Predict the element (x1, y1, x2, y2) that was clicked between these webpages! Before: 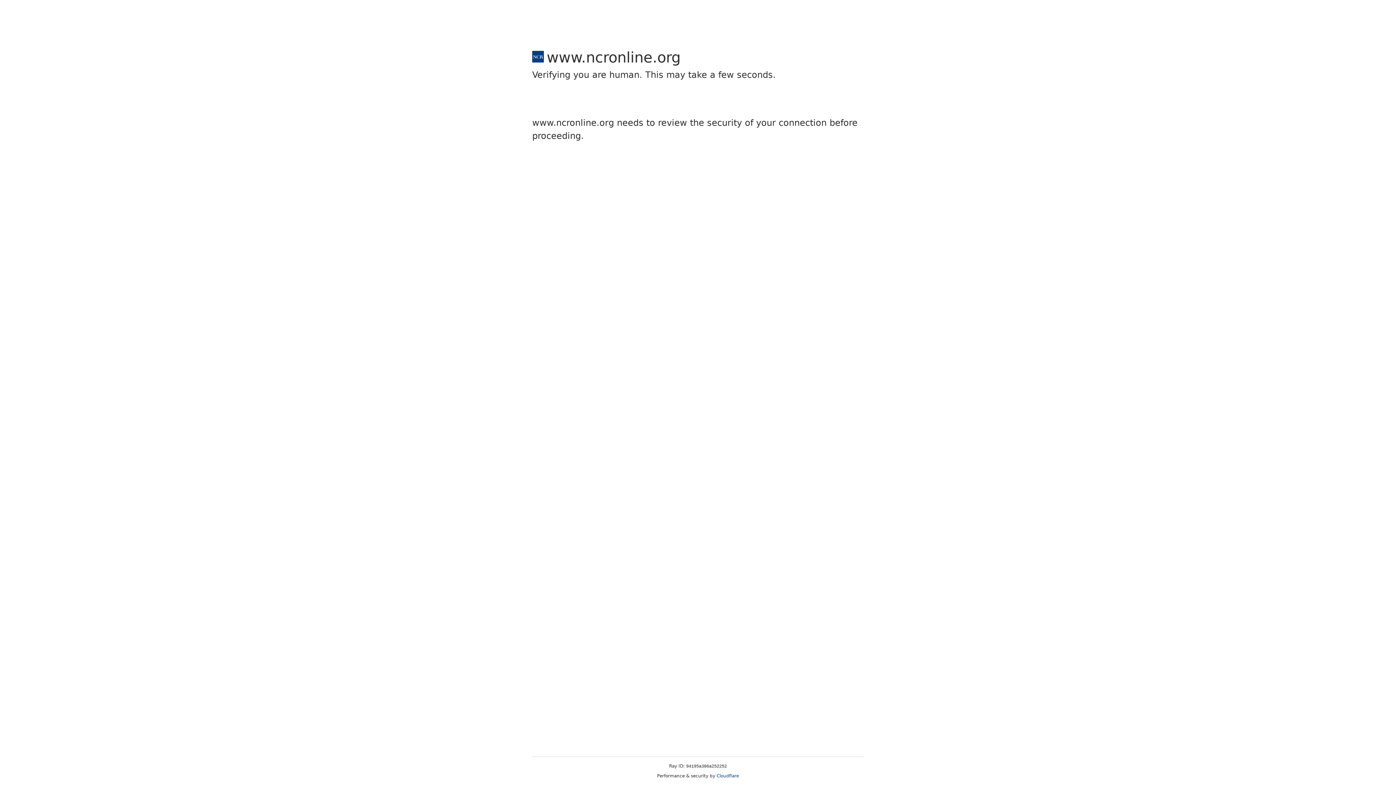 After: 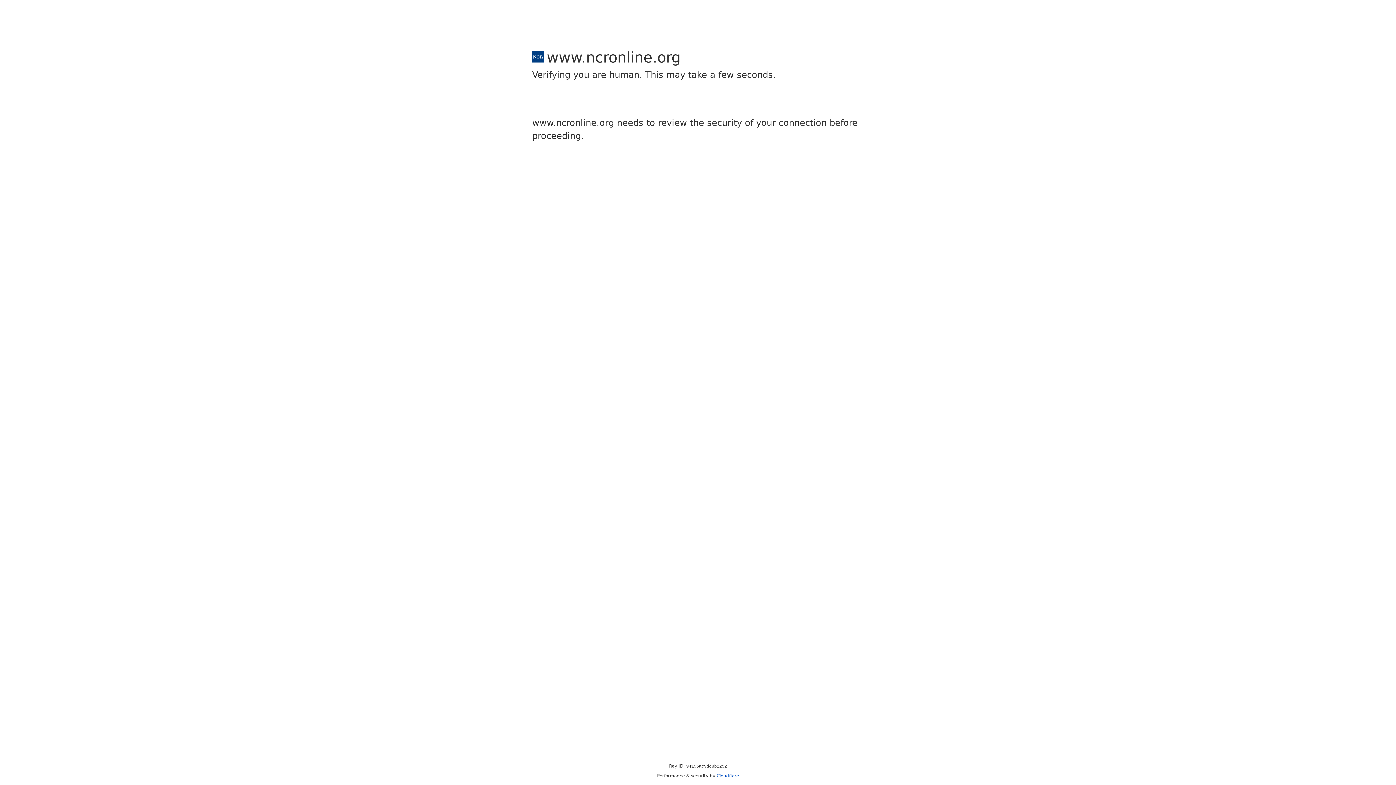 Action: bbox: (716, 773, 739, 778) label: Cloudflare